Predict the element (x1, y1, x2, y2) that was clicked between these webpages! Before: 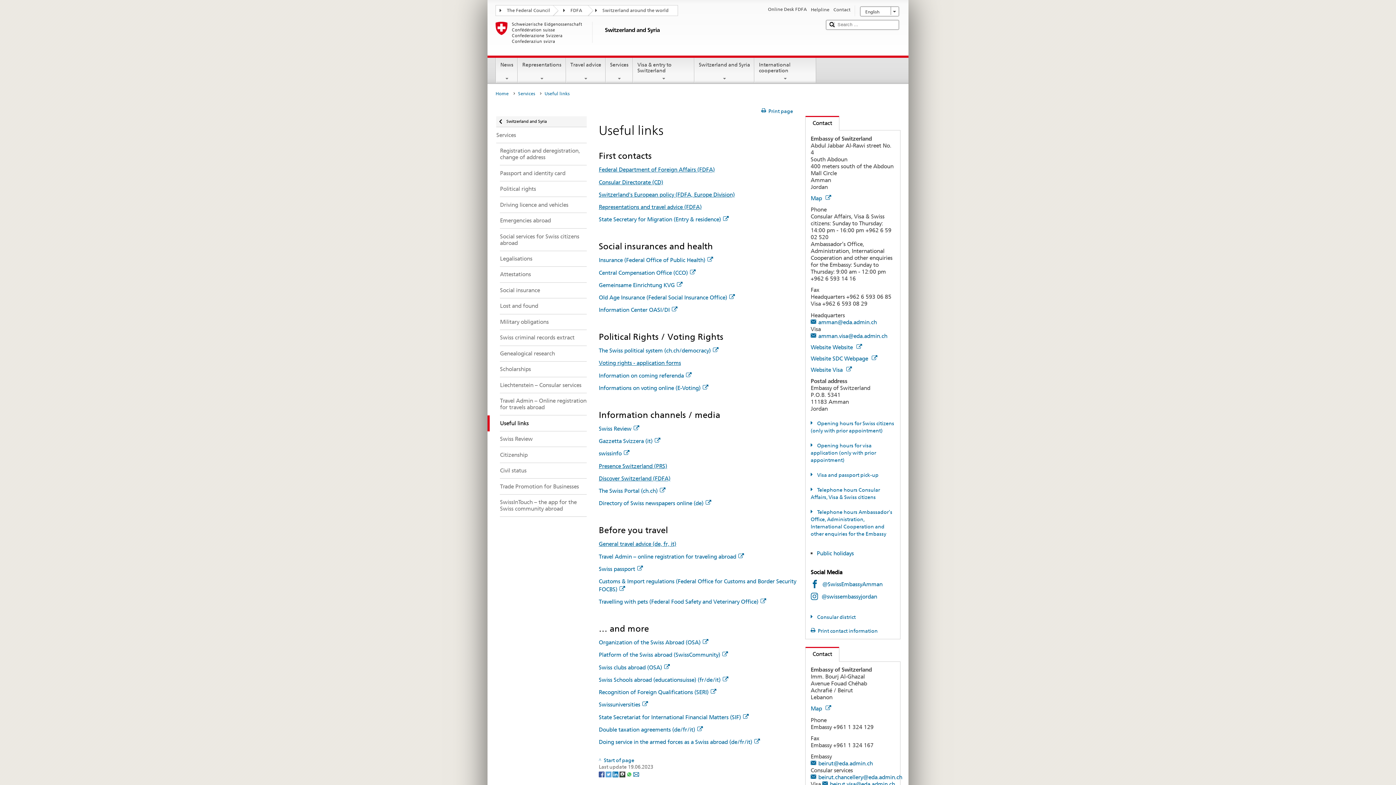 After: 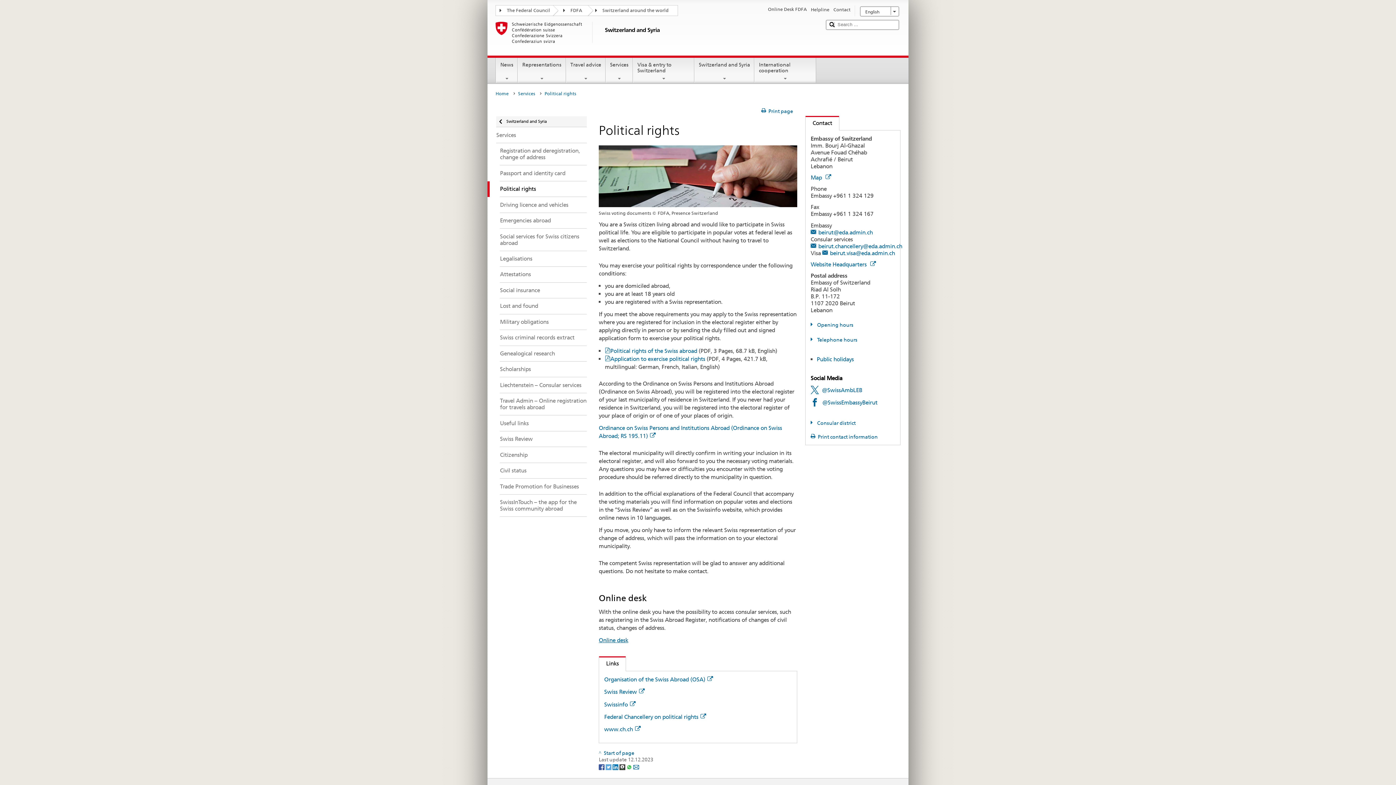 Action: bbox: (487, 181, 586, 197) label: Political rights